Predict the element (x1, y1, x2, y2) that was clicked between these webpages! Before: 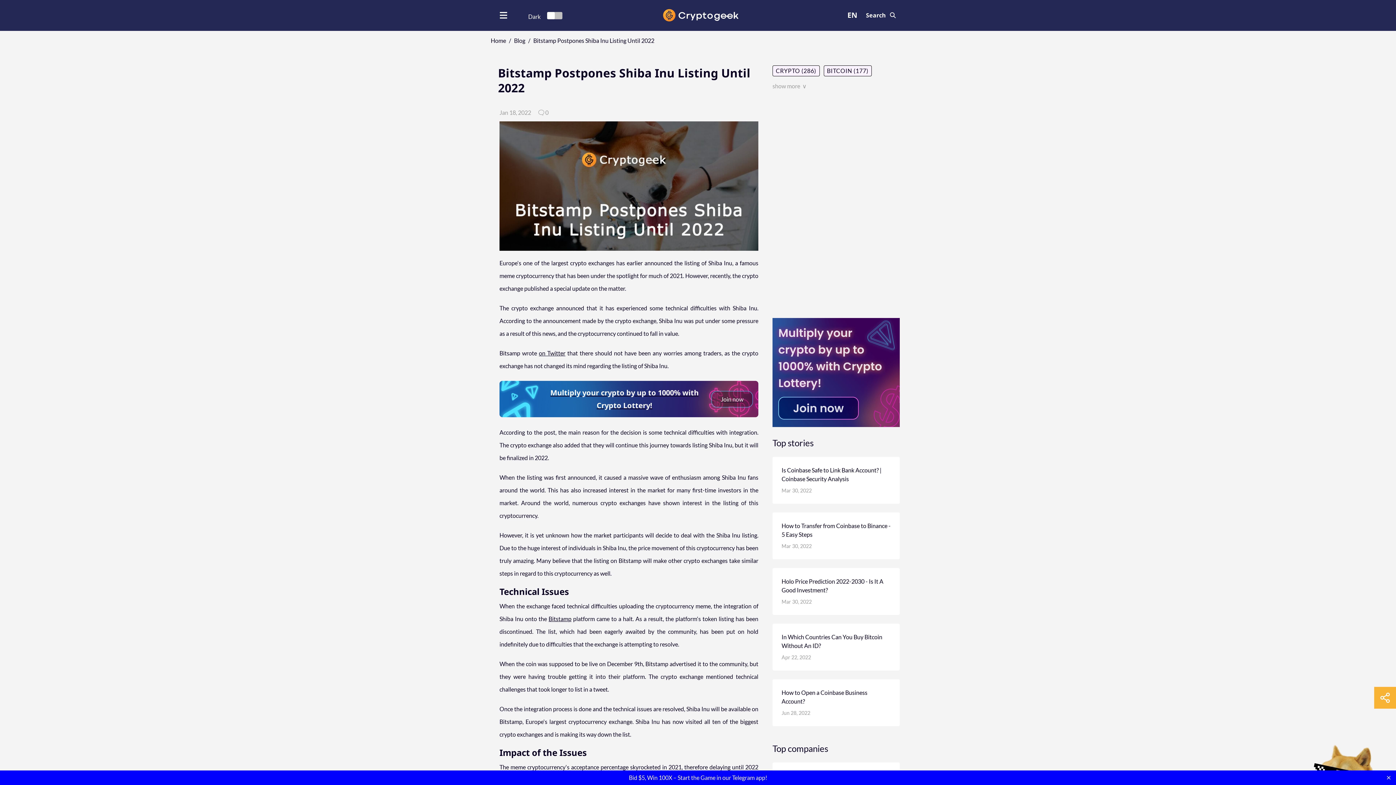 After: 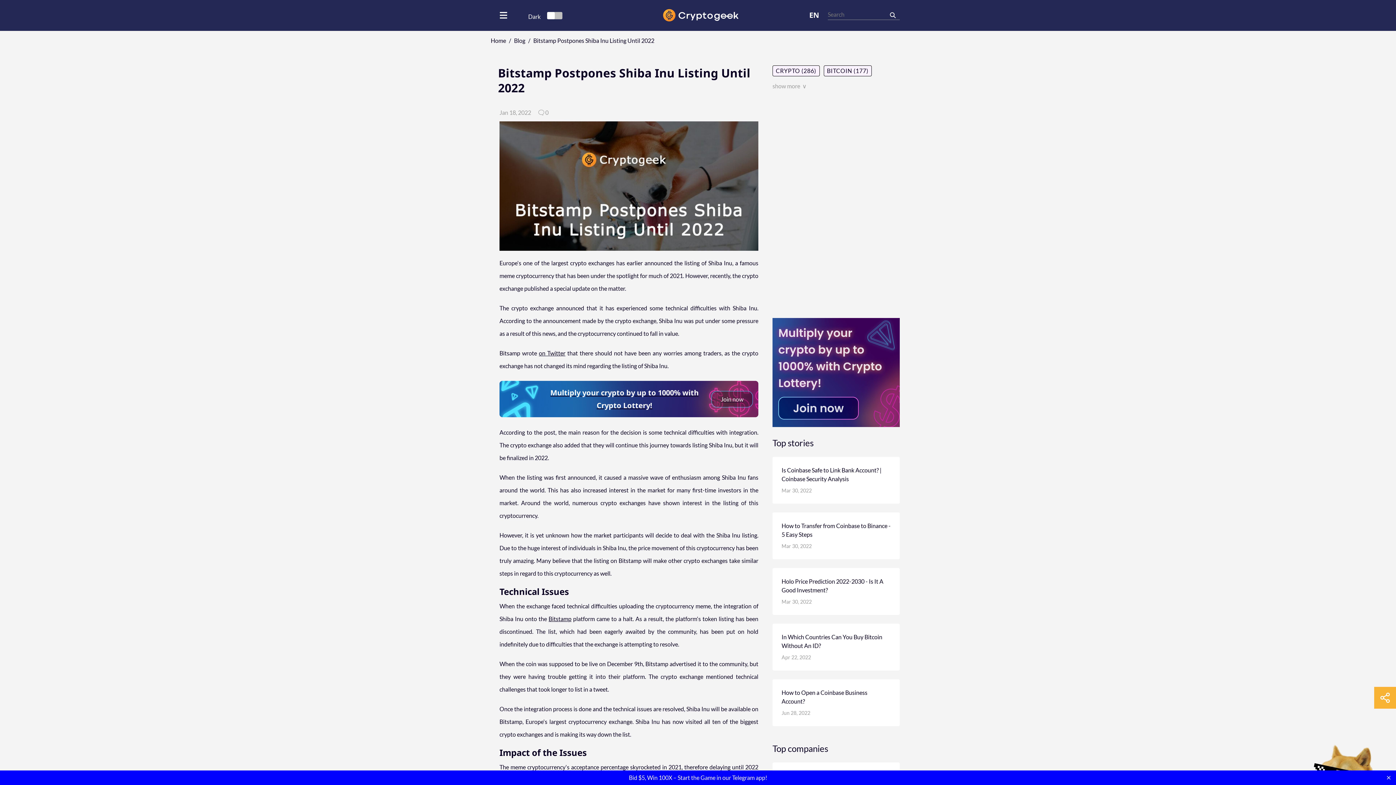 Action: bbox: (866, 10, 900, 20)